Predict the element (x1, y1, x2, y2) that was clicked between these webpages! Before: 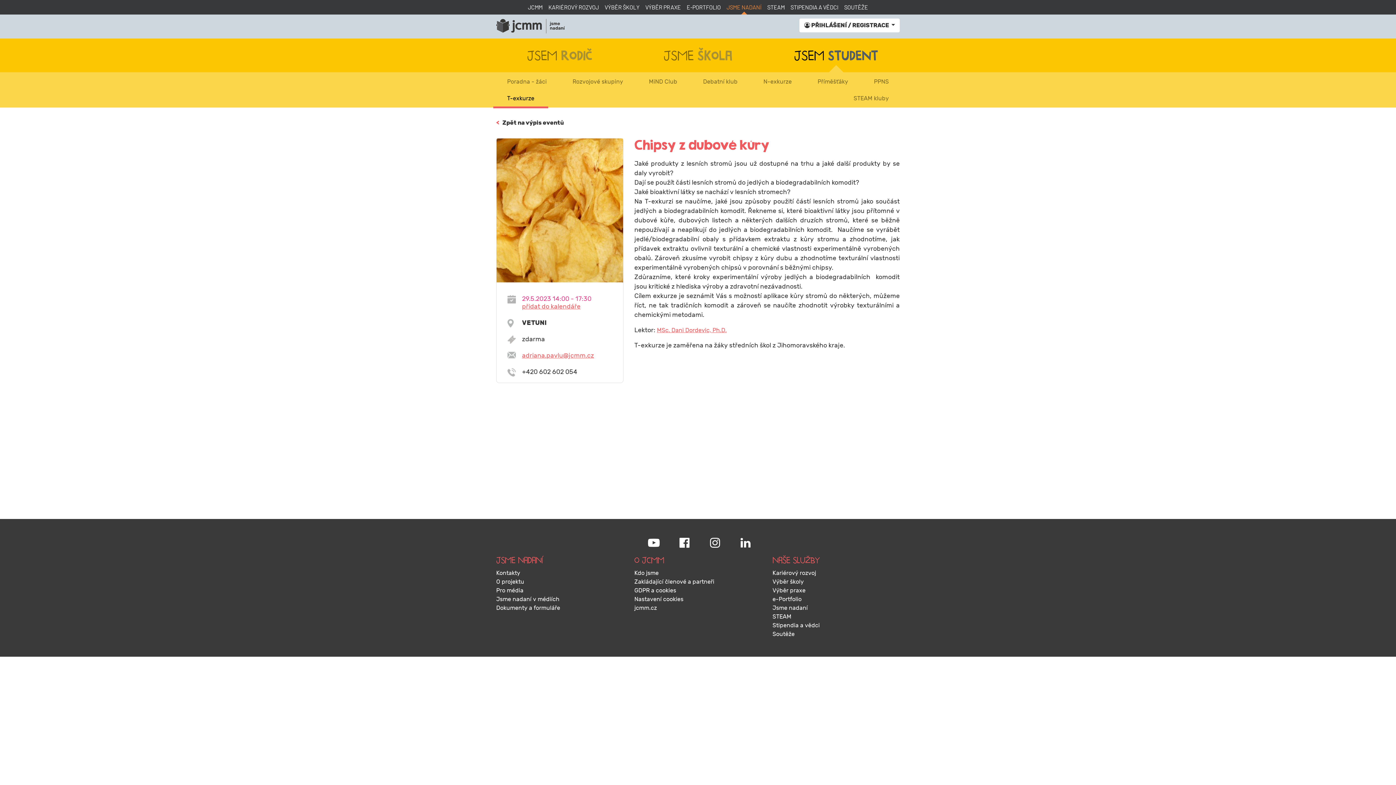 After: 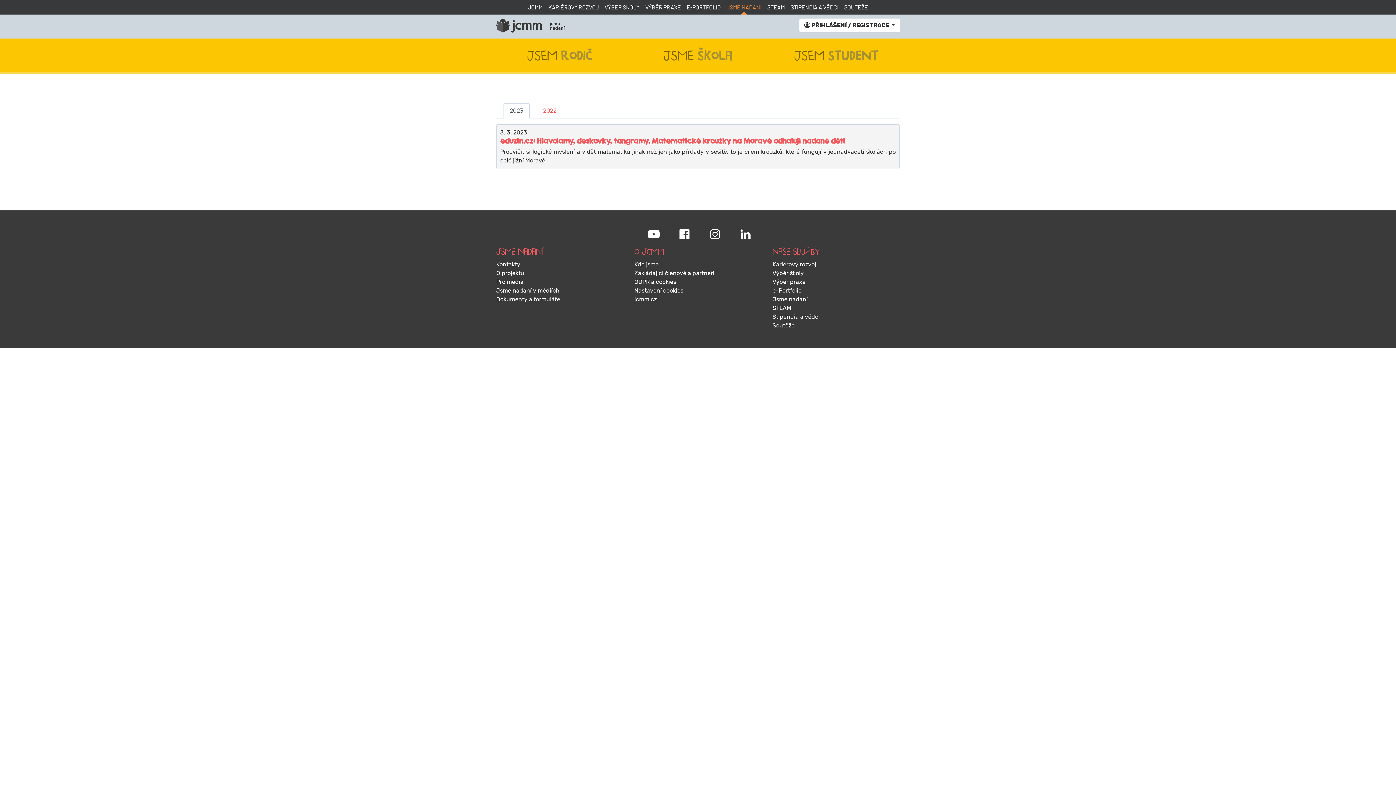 Action: bbox: (496, 596, 559, 602) label: Jsme nadaní v médiích